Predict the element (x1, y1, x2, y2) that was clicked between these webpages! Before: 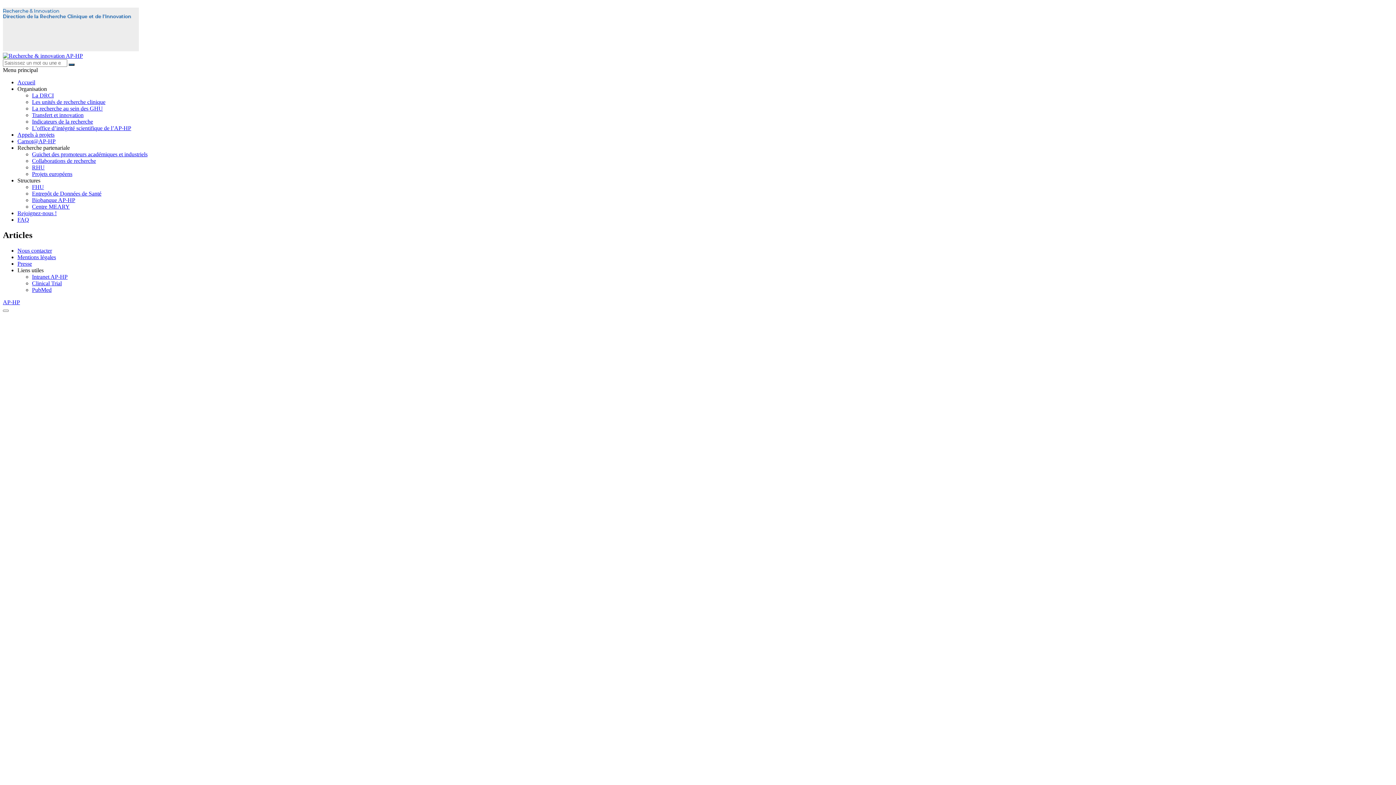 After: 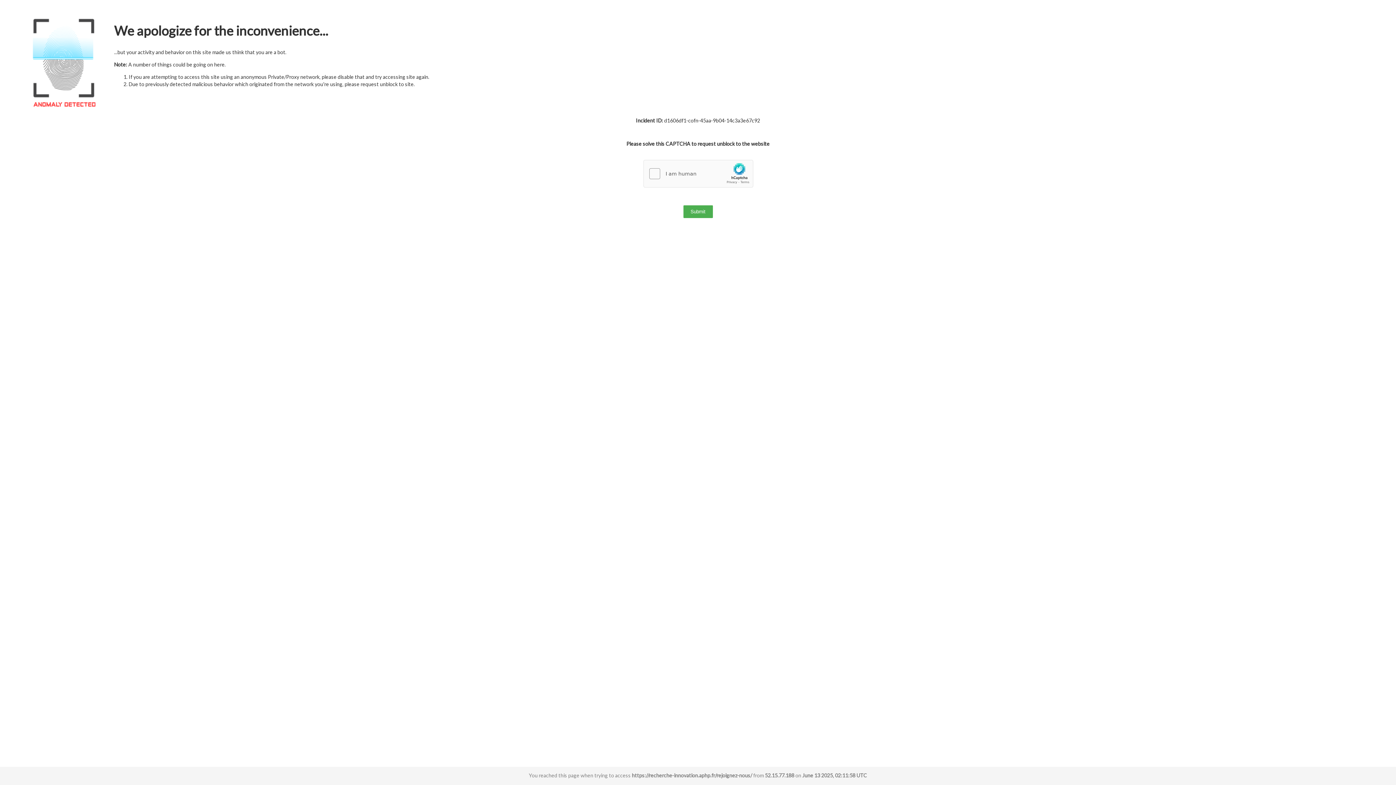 Action: label: Rejoignez-nous ! bbox: (17, 210, 56, 216)